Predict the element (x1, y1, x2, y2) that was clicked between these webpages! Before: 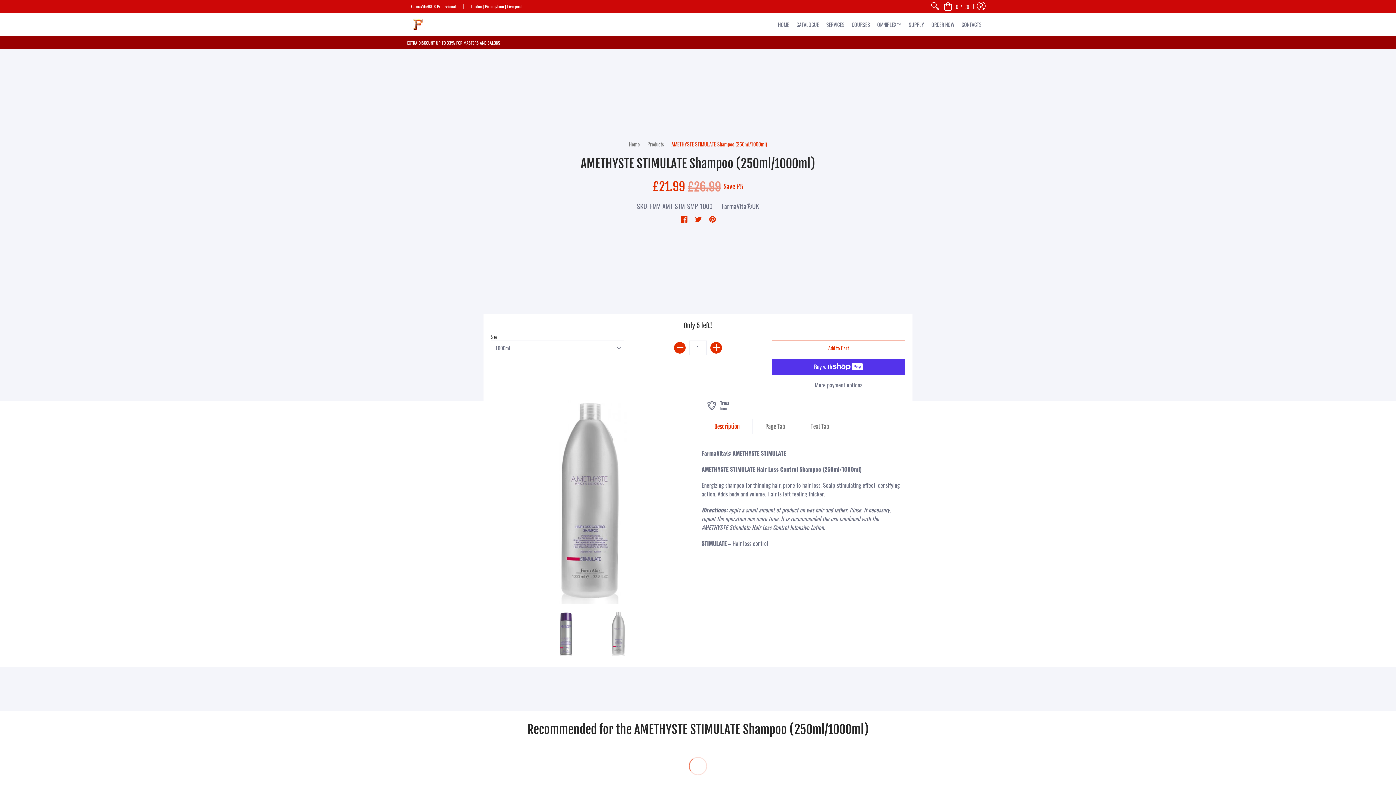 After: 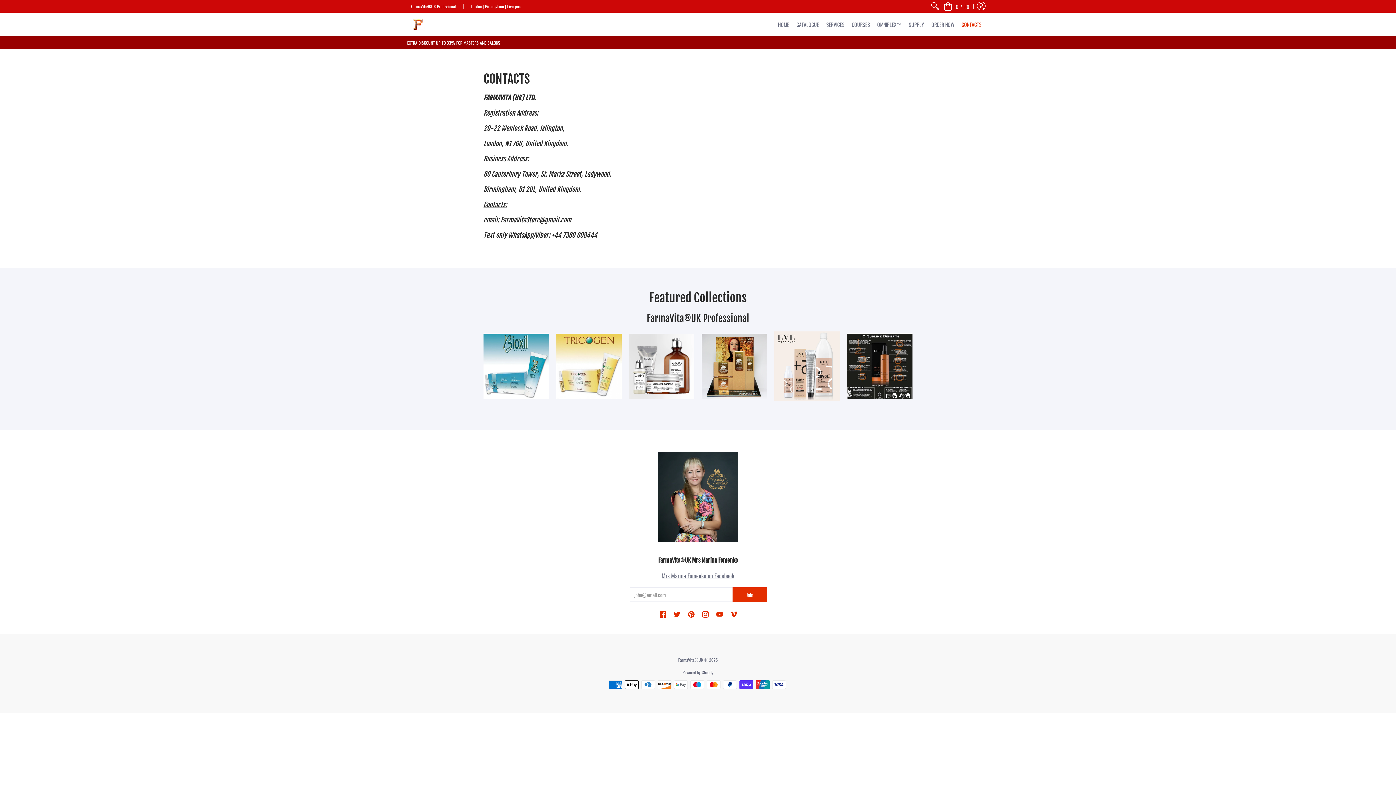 Action: bbox: (958, 13, 985, 36) label: CONTACTS